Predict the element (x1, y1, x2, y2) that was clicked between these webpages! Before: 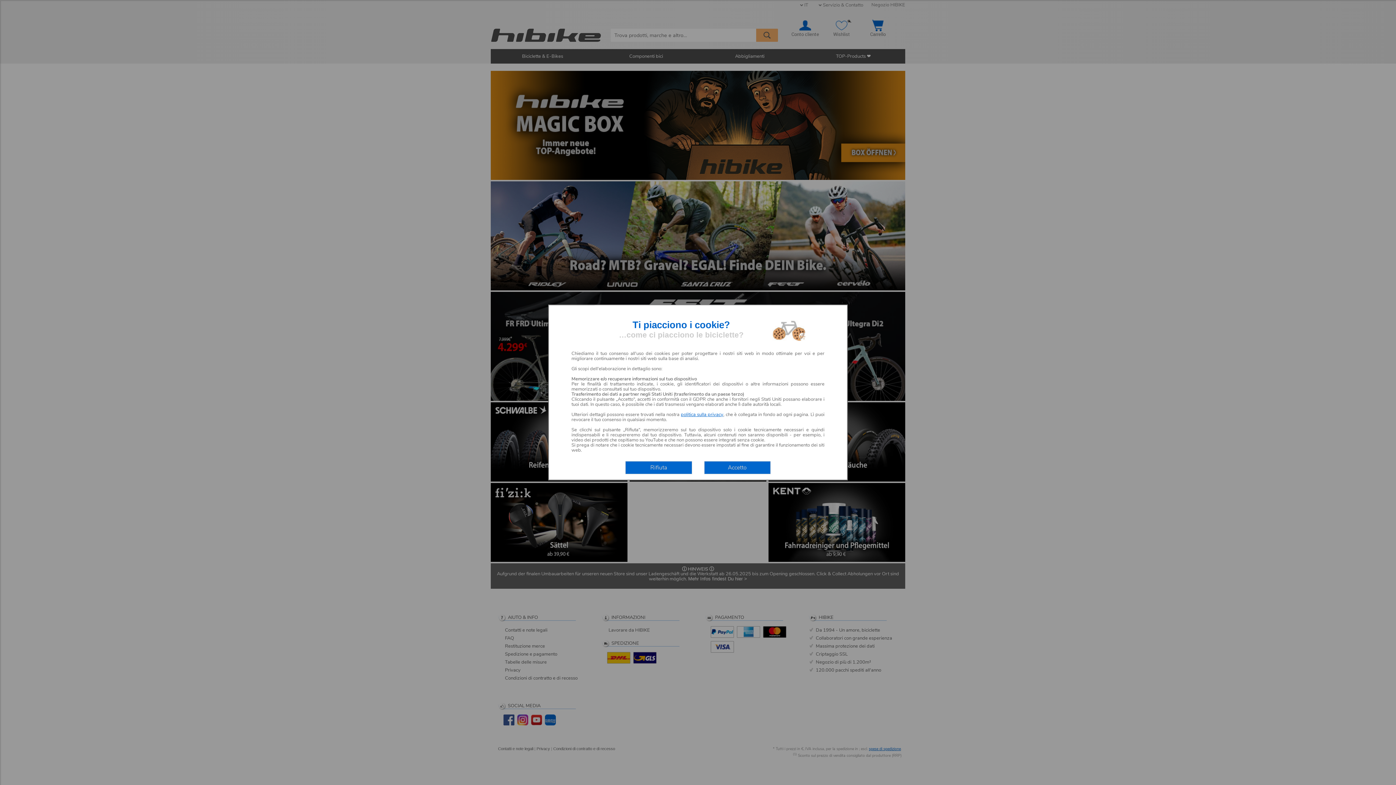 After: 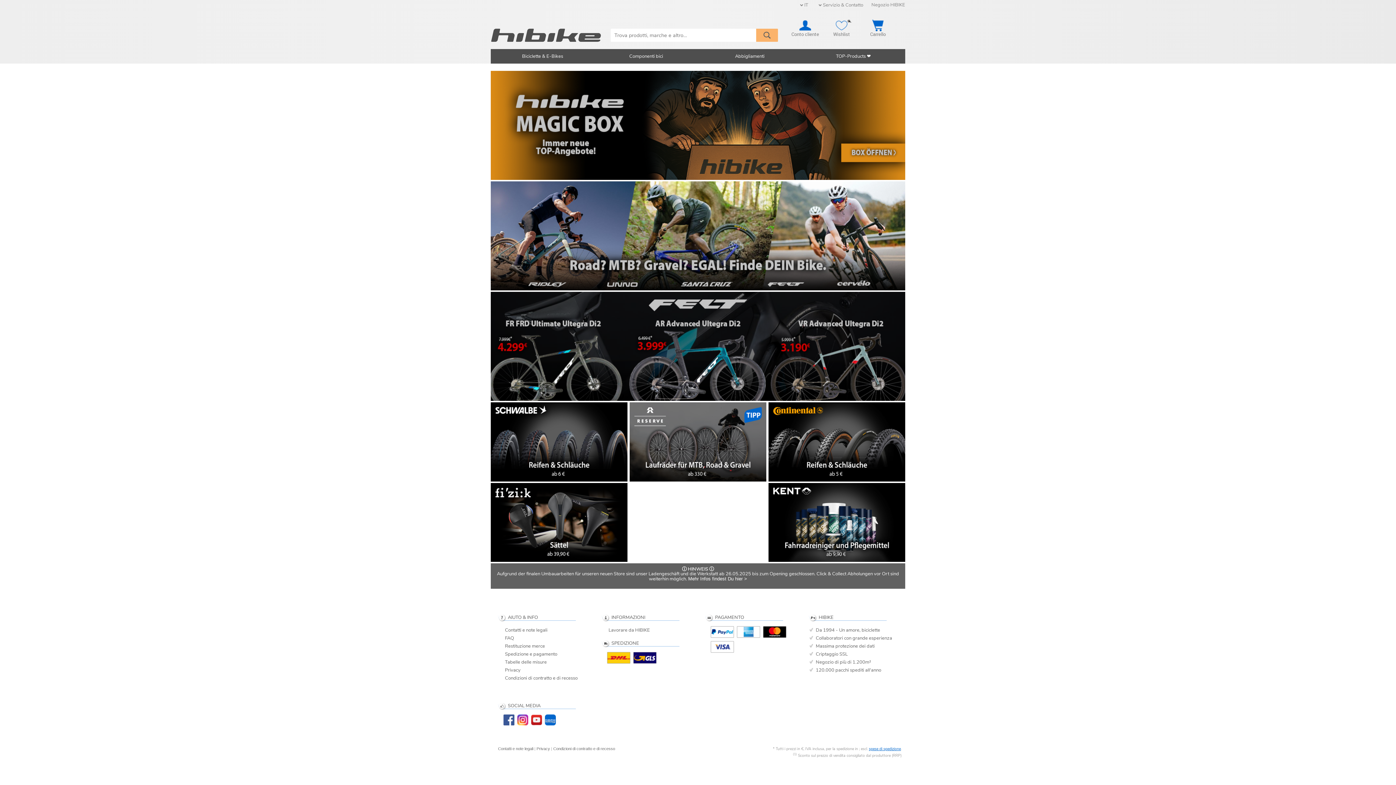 Action: bbox: (704, 461, 770, 474) label: Accetto